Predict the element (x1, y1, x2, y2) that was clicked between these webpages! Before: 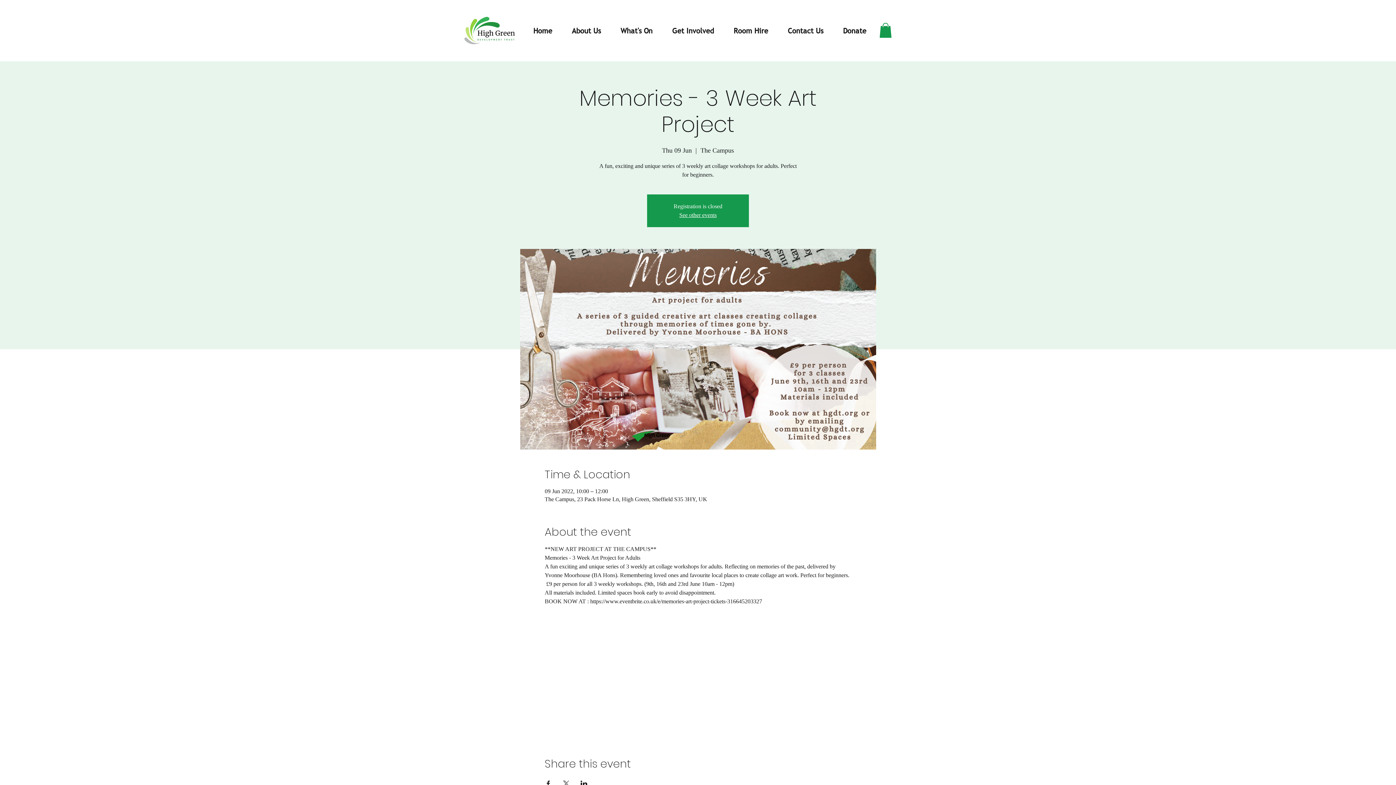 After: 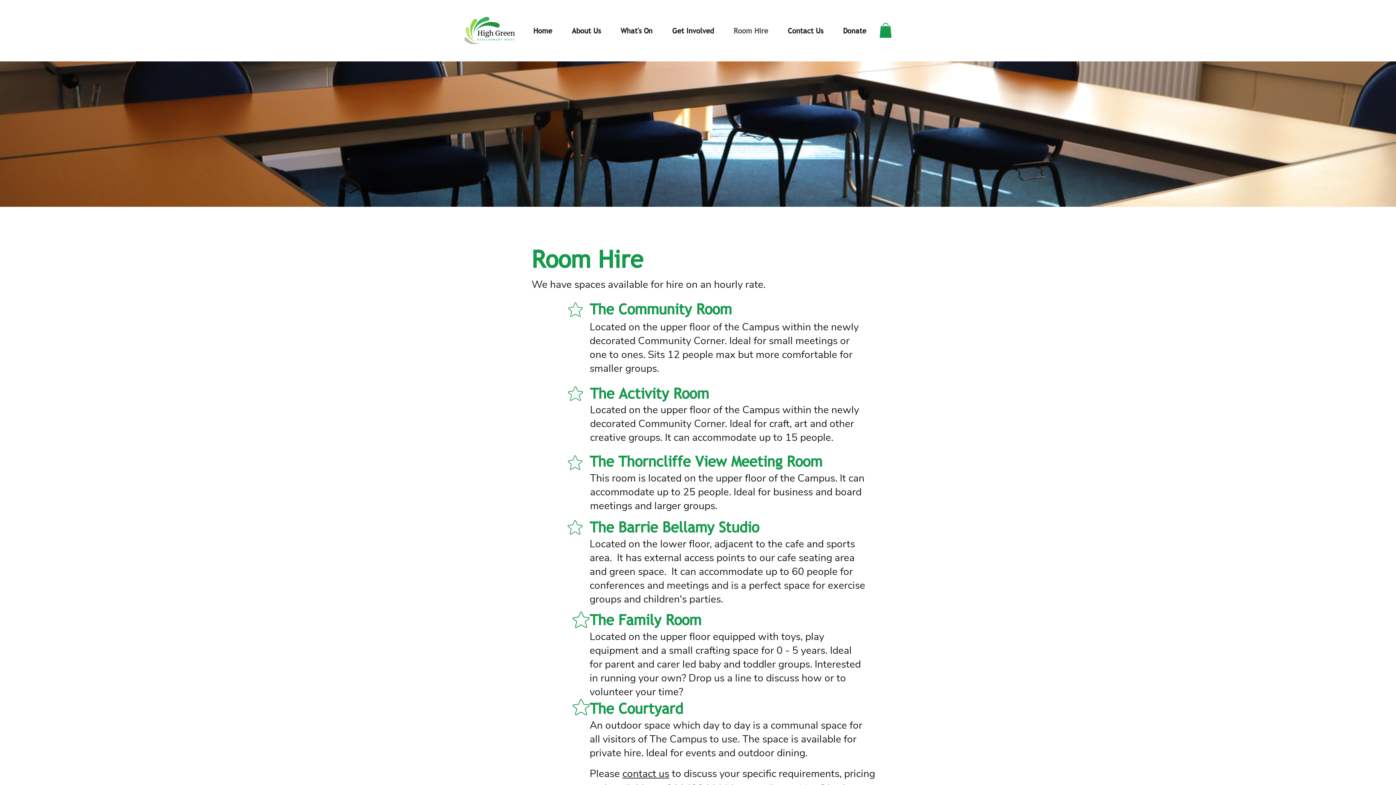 Action: bbox: (724, 21, 778, 40) label: Room Hire